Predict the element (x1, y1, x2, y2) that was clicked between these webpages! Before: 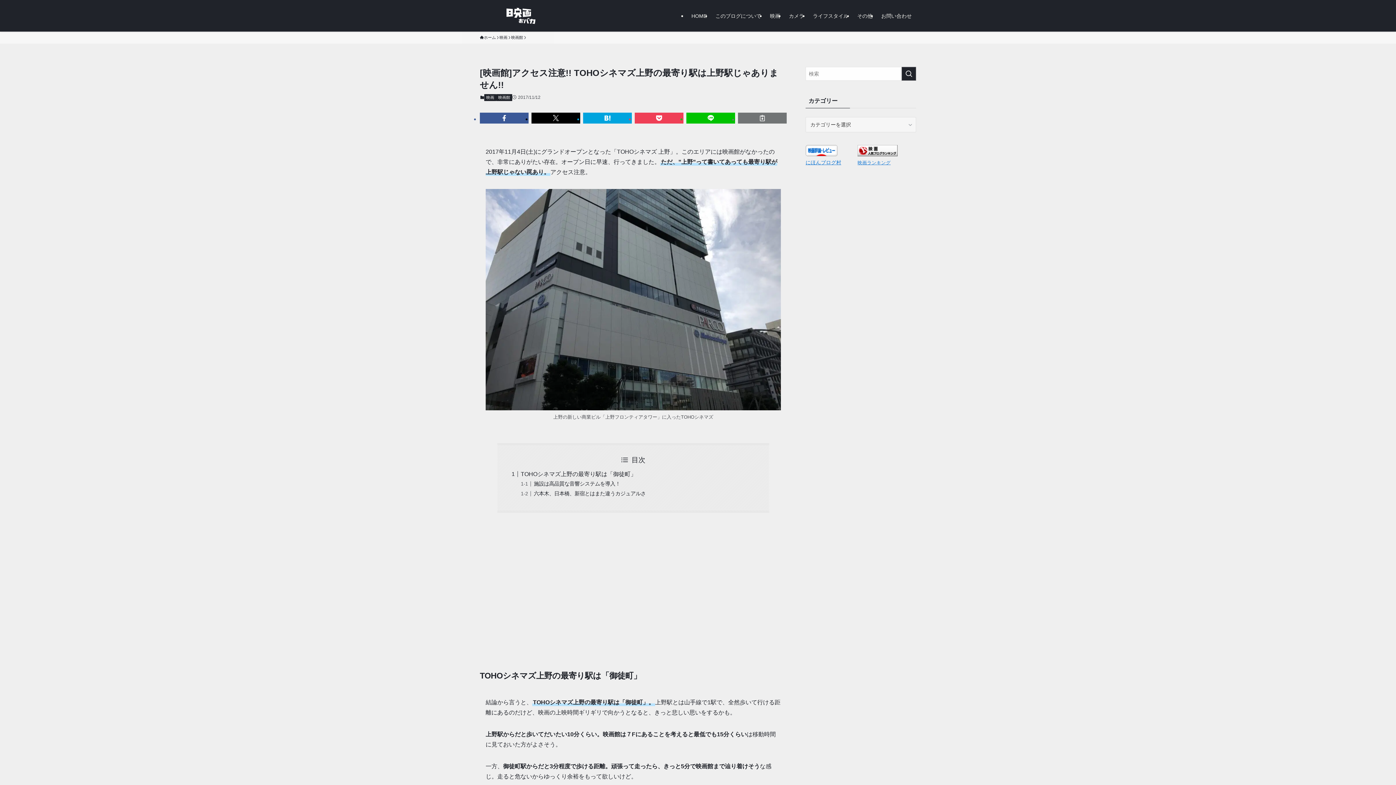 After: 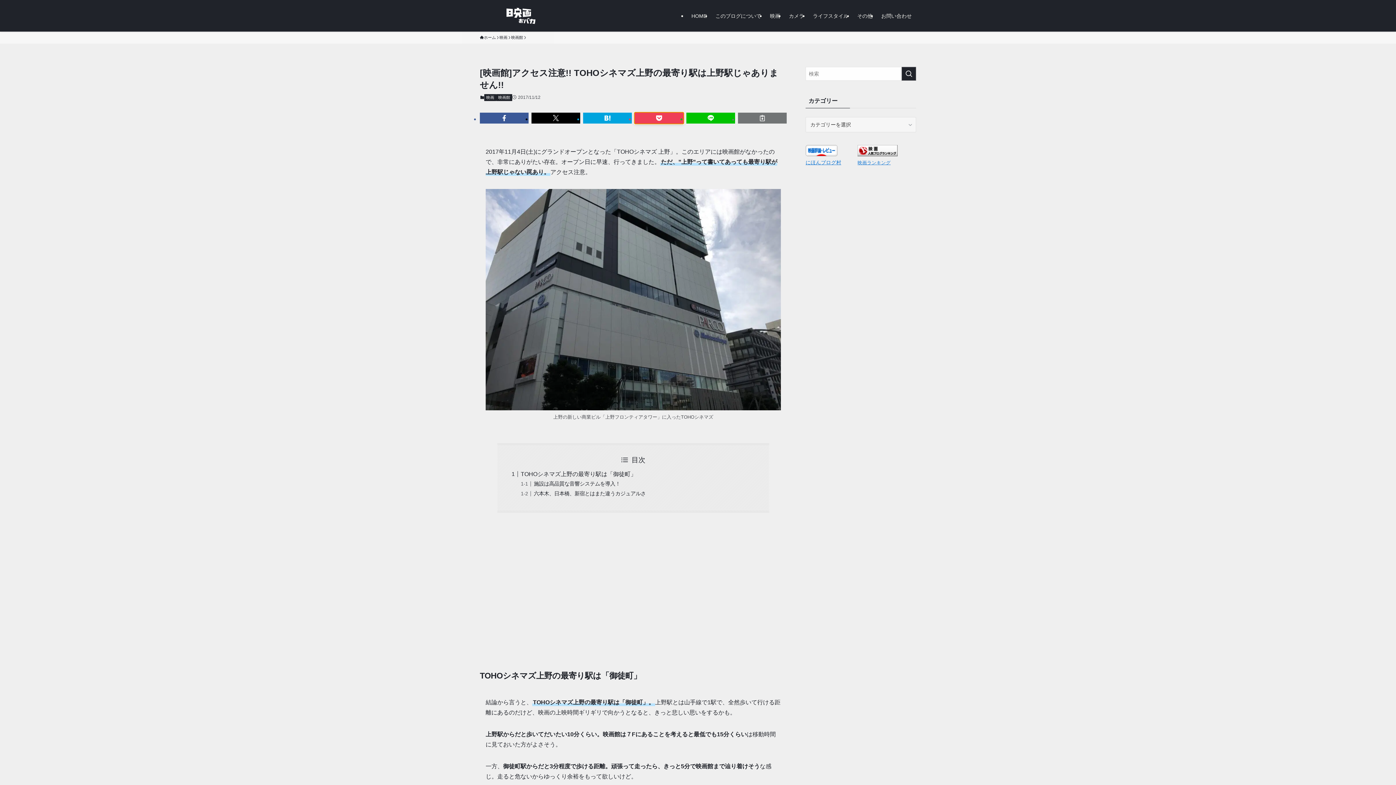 Action: bbox: (634, 112, 683, 123)